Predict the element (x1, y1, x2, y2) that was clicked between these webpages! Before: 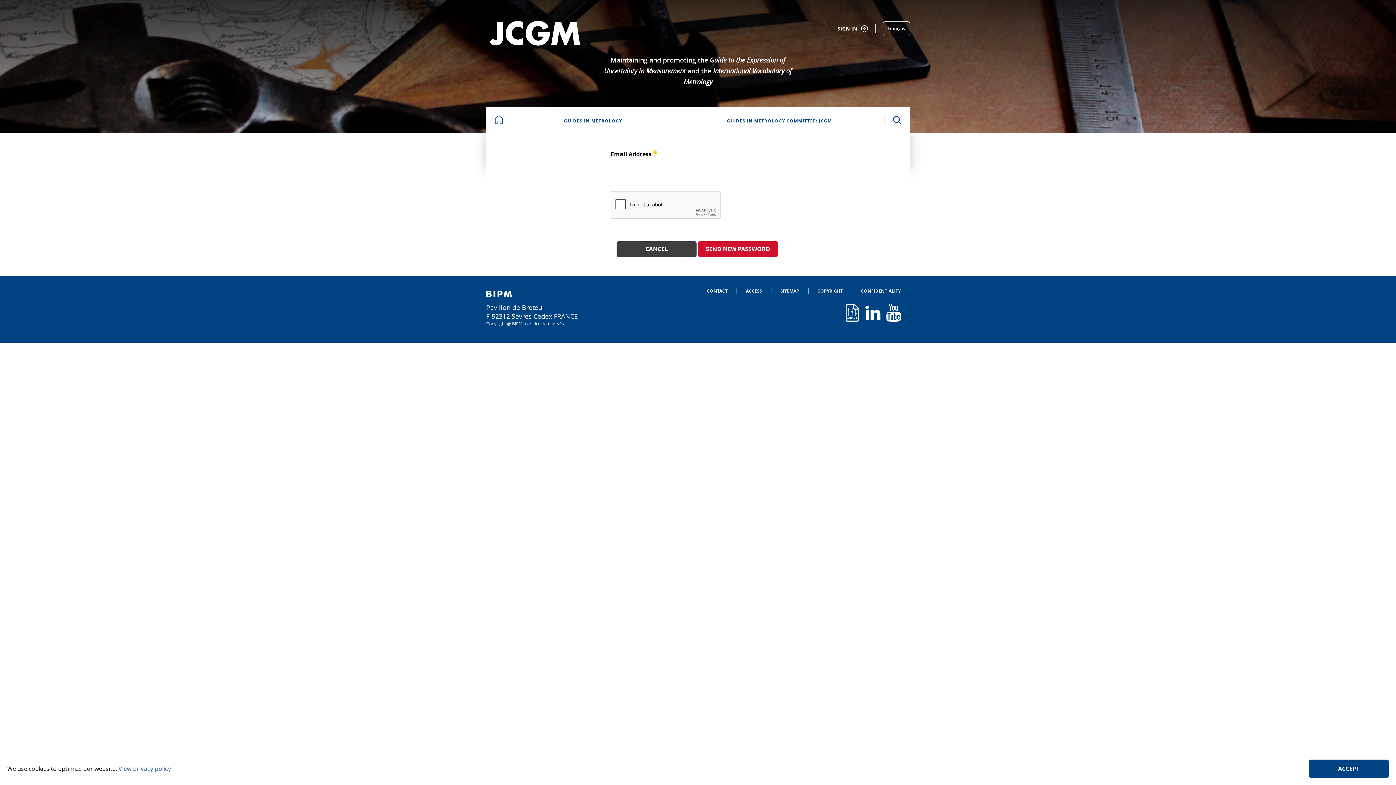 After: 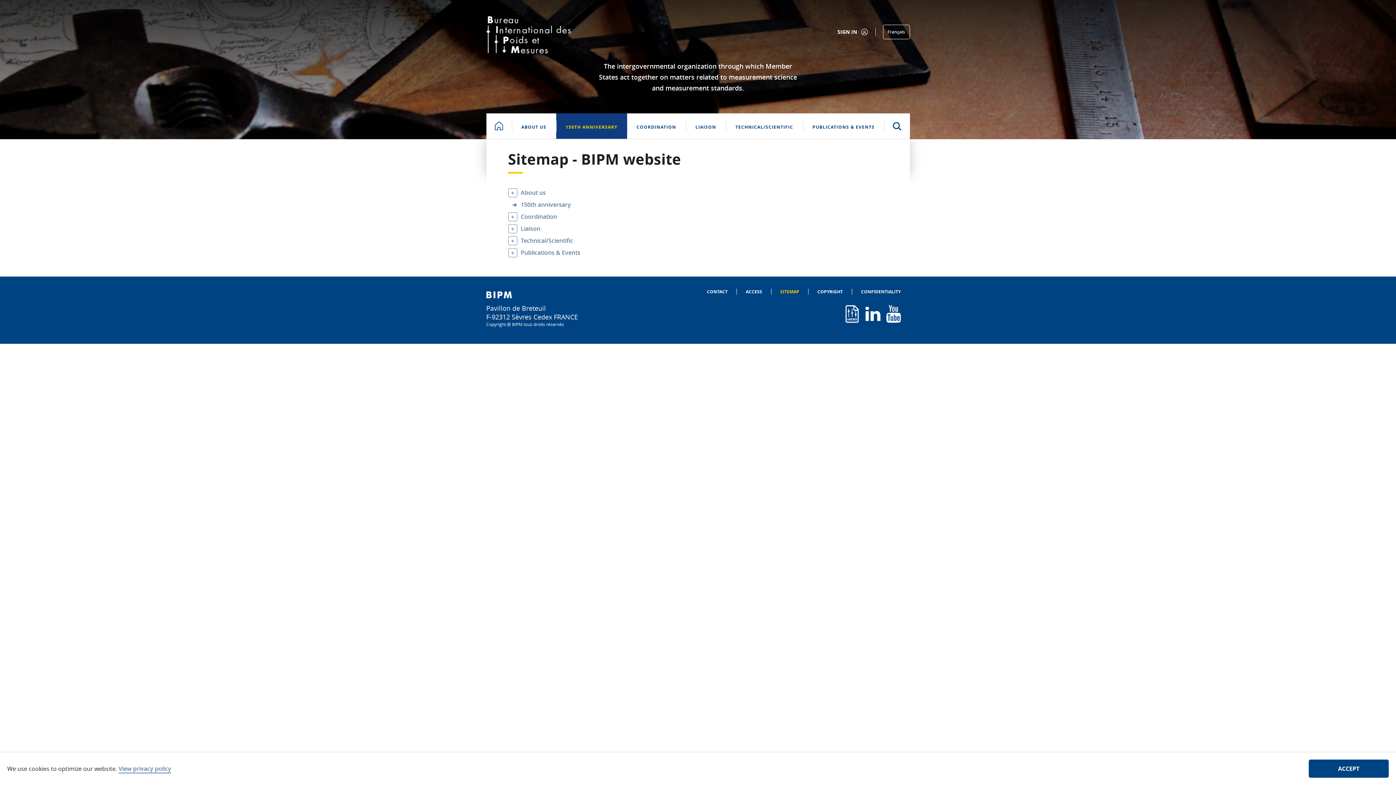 Action: label: SITEMAP bbox: (771, 287, 808, 294)